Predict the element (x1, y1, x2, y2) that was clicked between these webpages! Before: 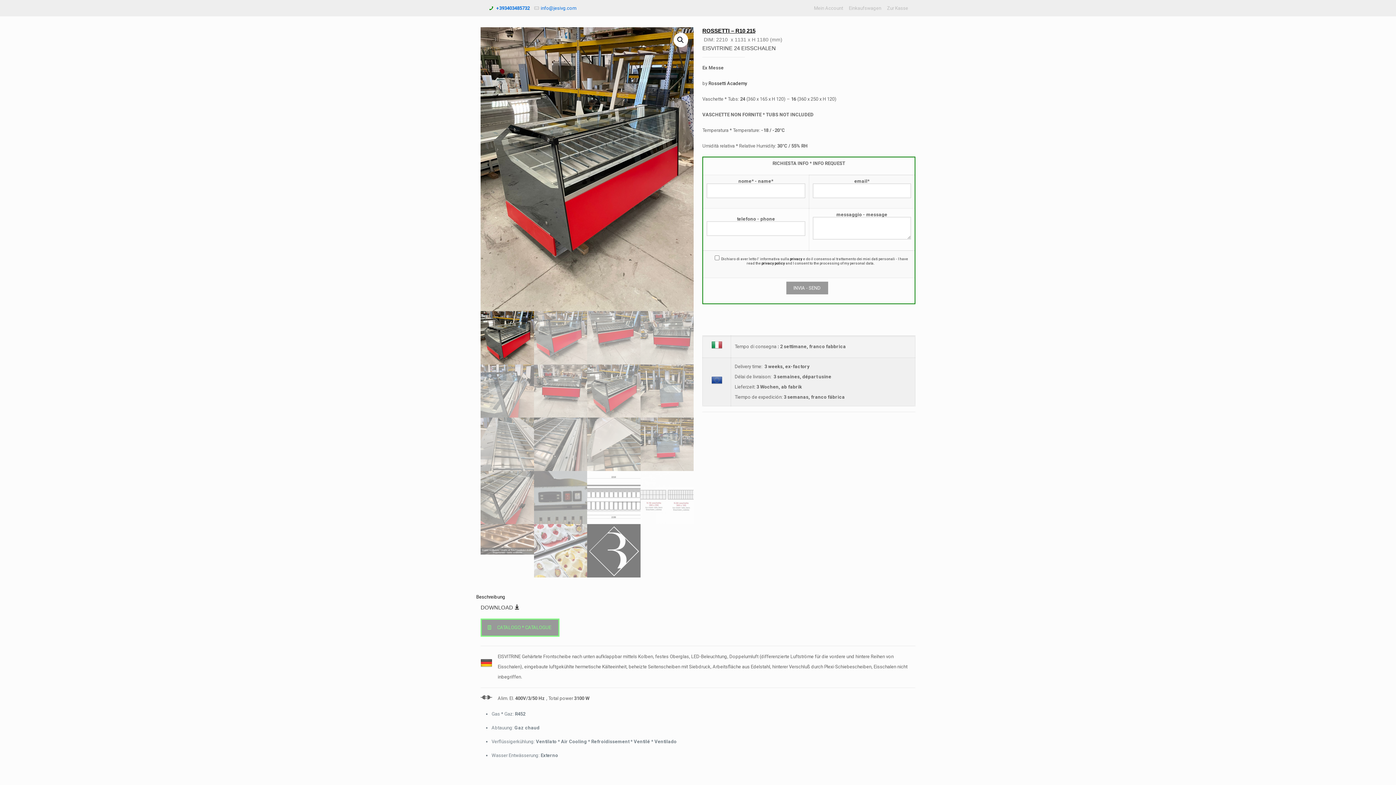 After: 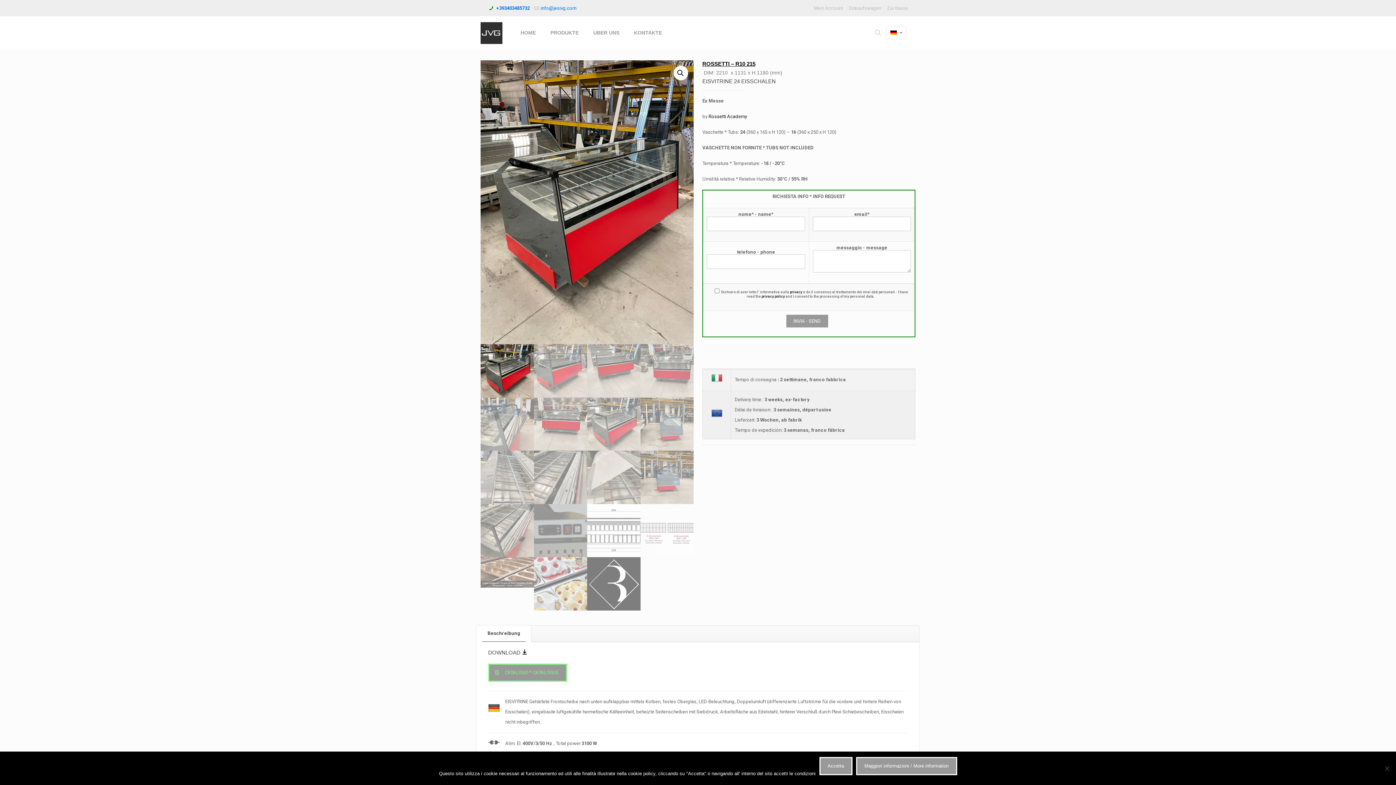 Action: label: privacy policy bbox: (761, 261, 785, 265)